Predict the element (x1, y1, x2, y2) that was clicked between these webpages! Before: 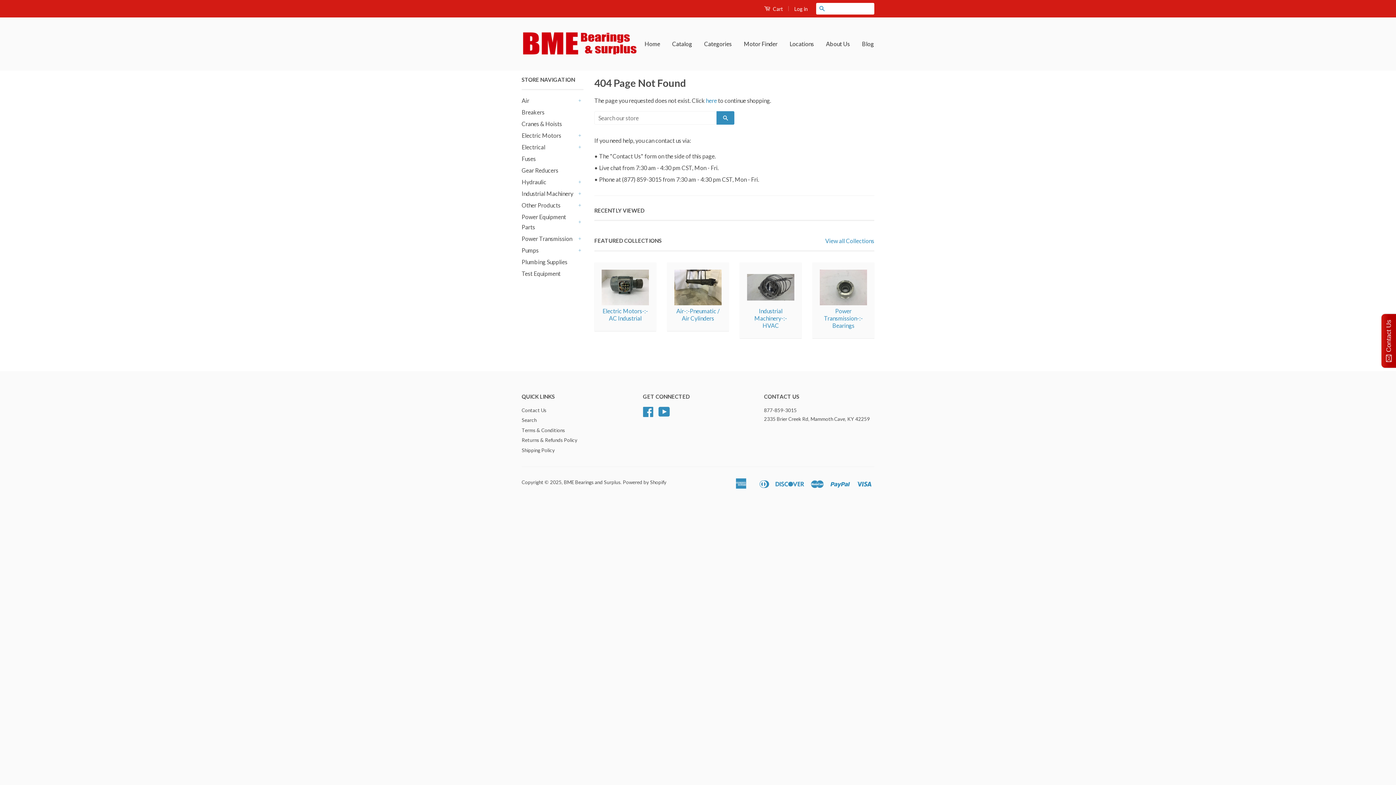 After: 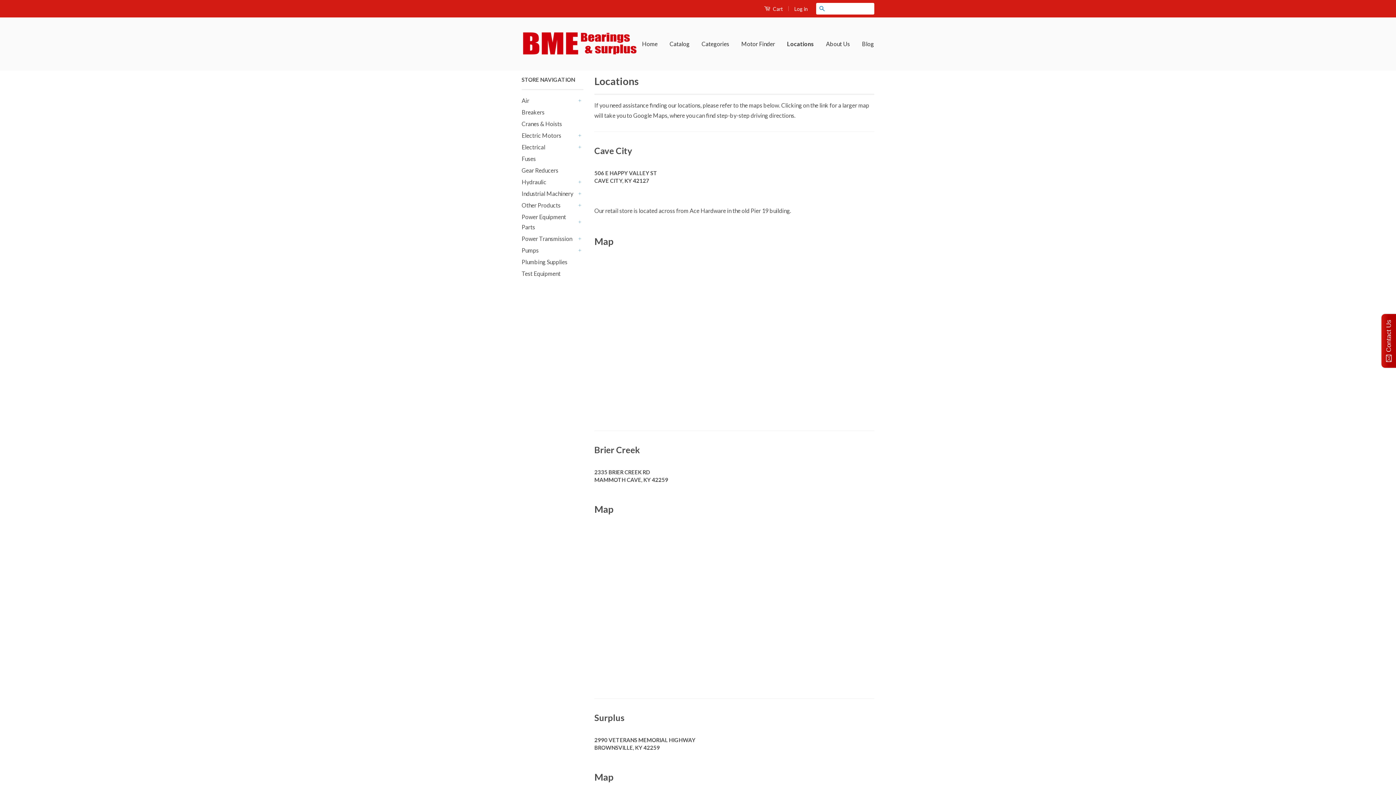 Action: bbox: (784, 33, 819, 54) label: Locations